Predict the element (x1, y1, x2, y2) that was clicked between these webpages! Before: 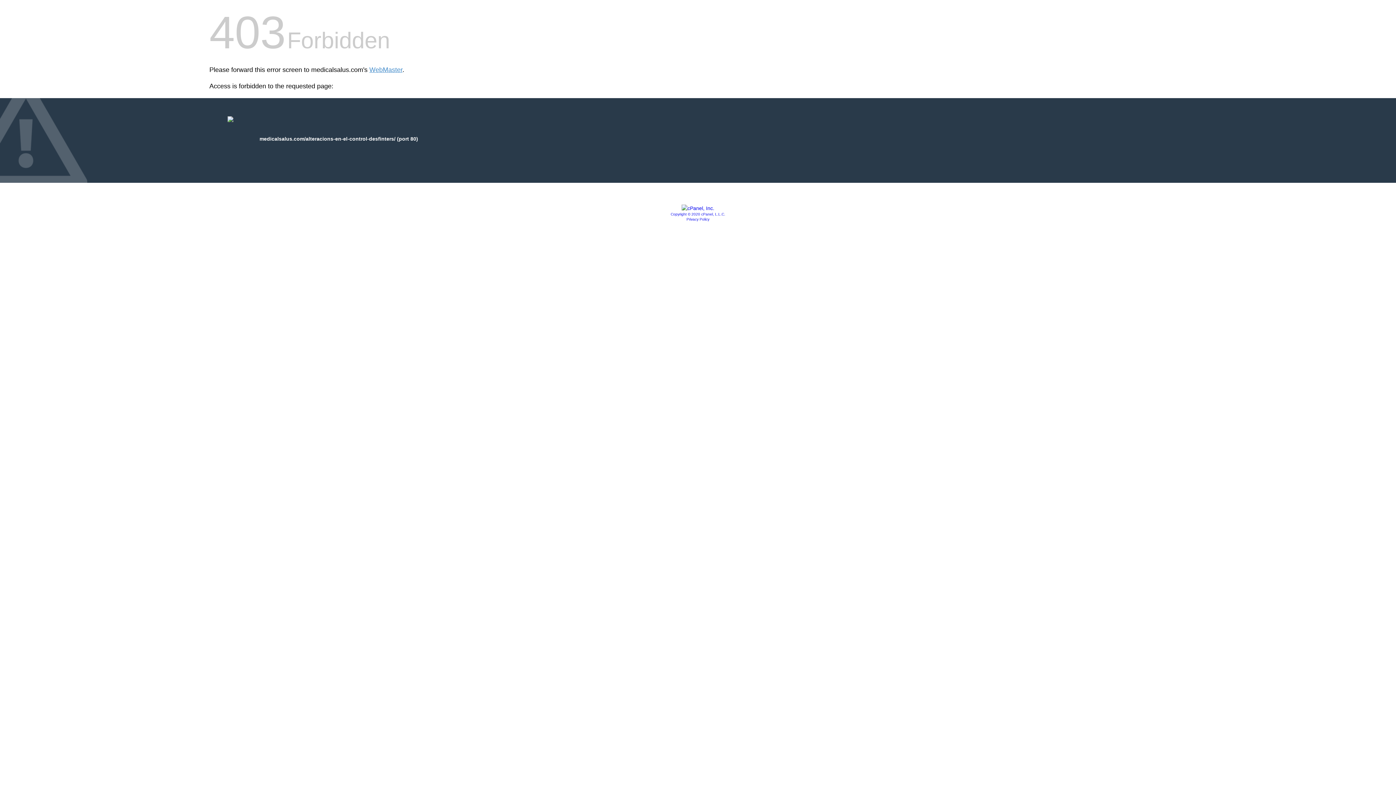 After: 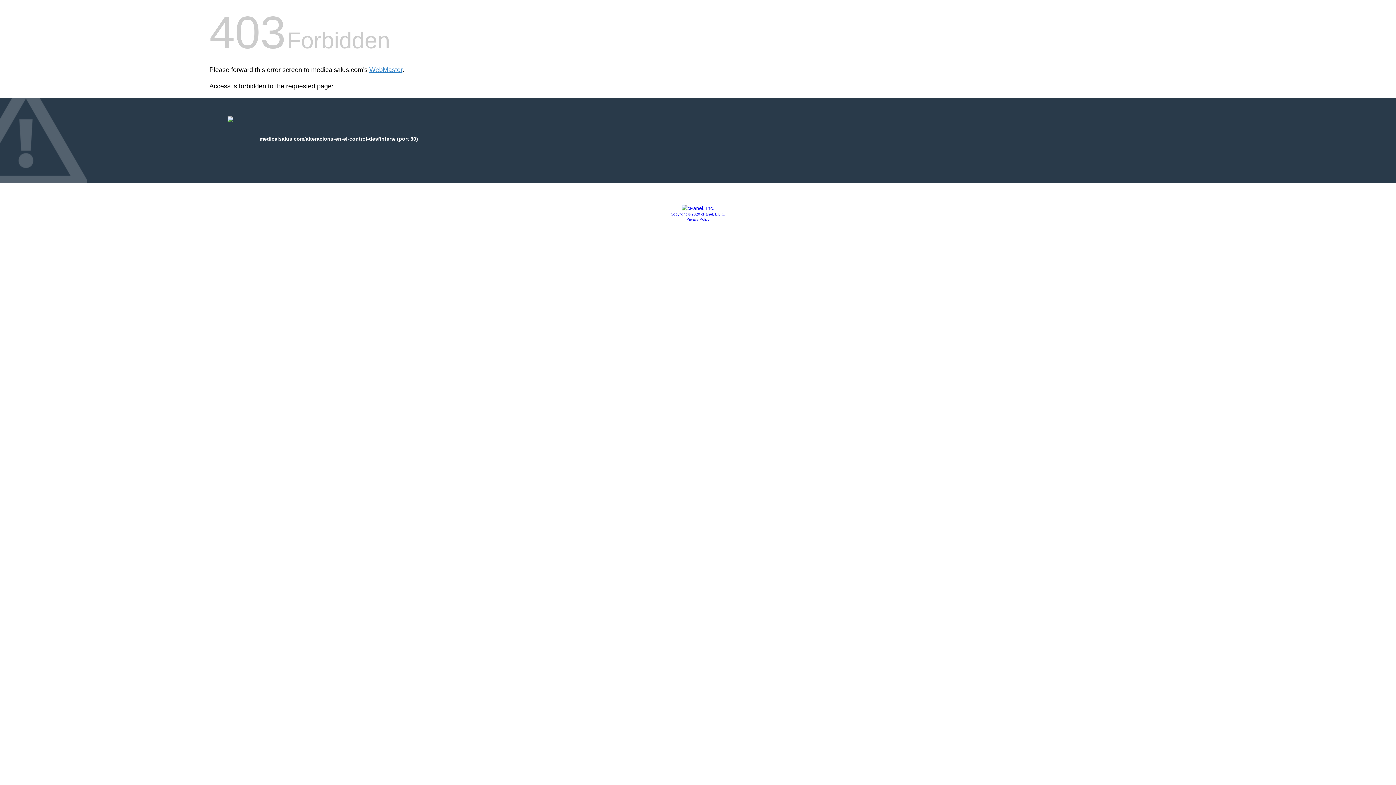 Action: bbox: (686, 217, 709, 221) label: Privacy Policy